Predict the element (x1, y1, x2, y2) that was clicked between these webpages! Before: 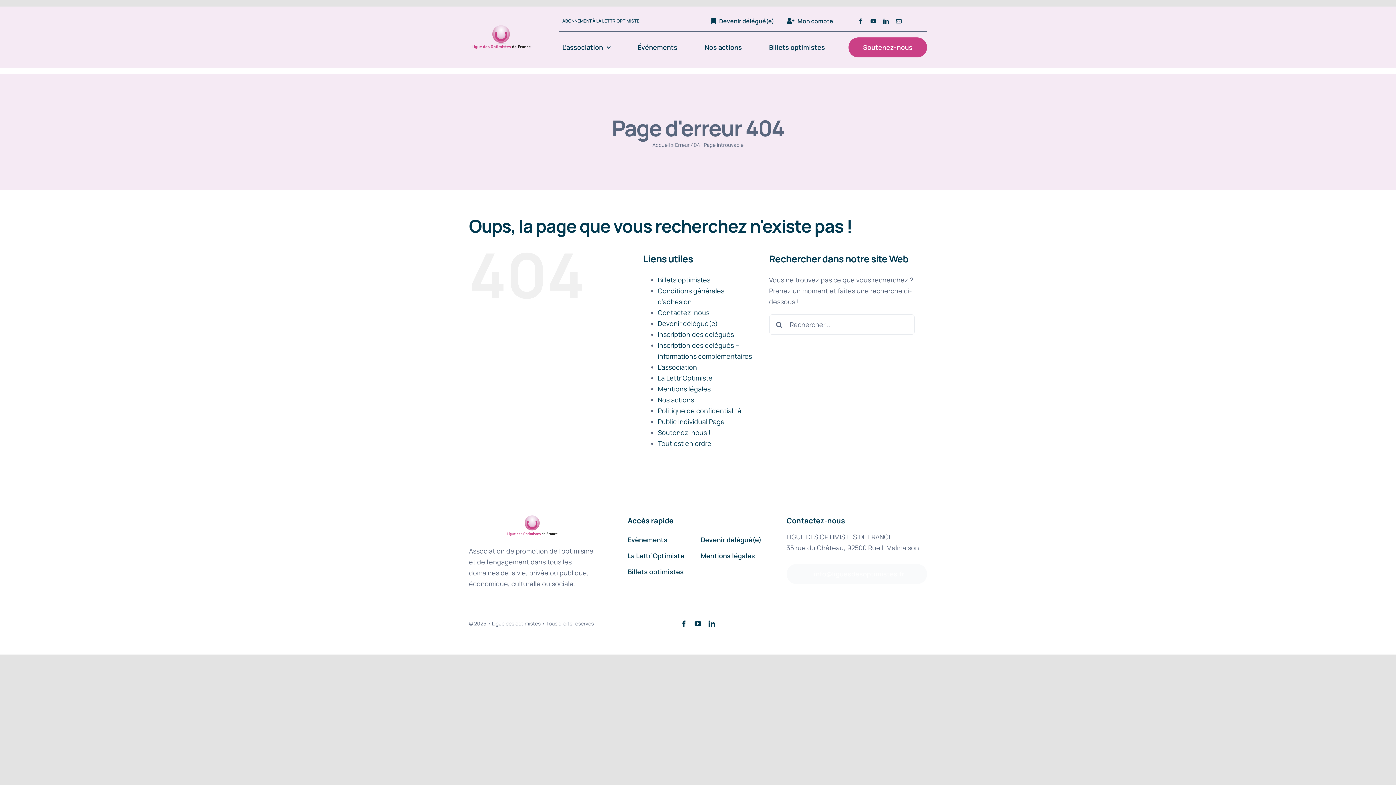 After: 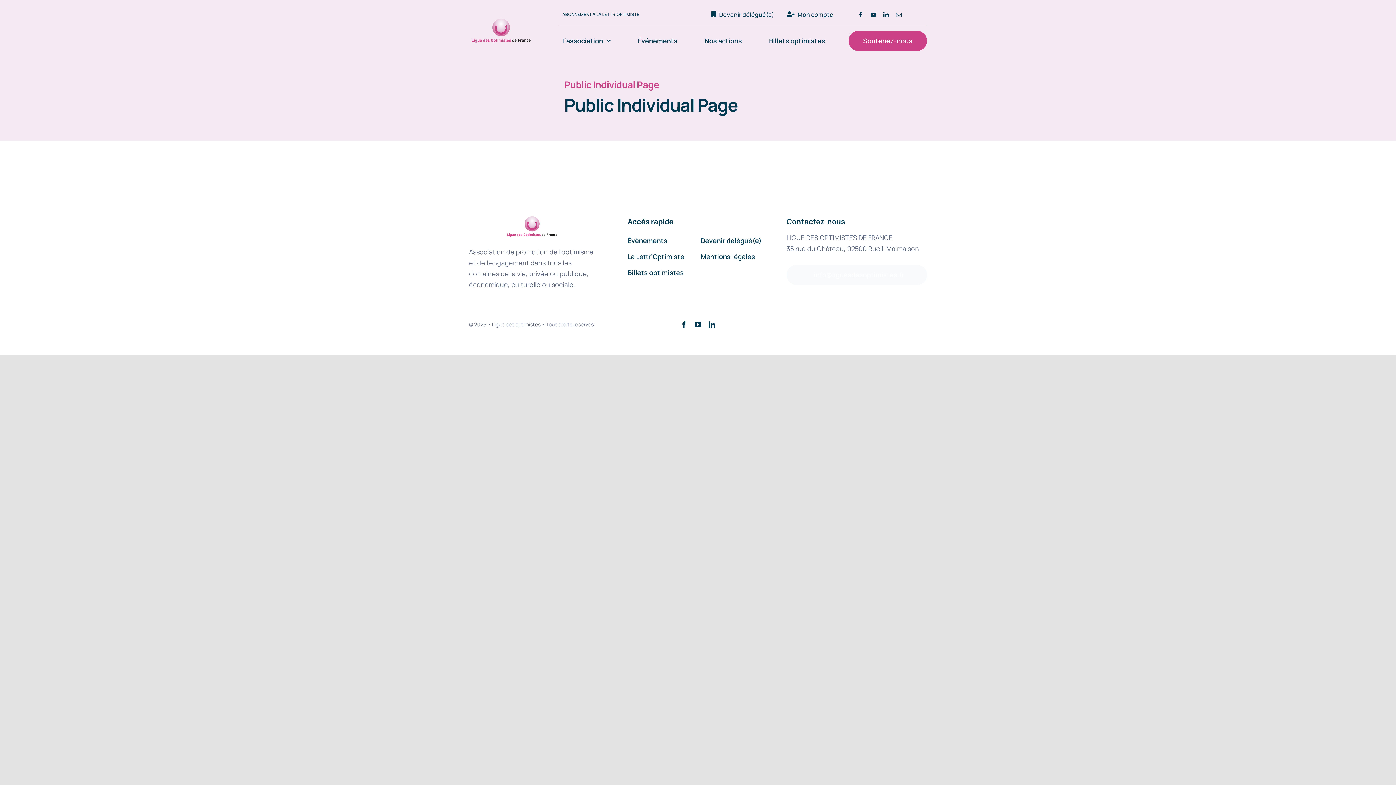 Action: label: Public Individual Page bbox: (658, 417, 724, 426)